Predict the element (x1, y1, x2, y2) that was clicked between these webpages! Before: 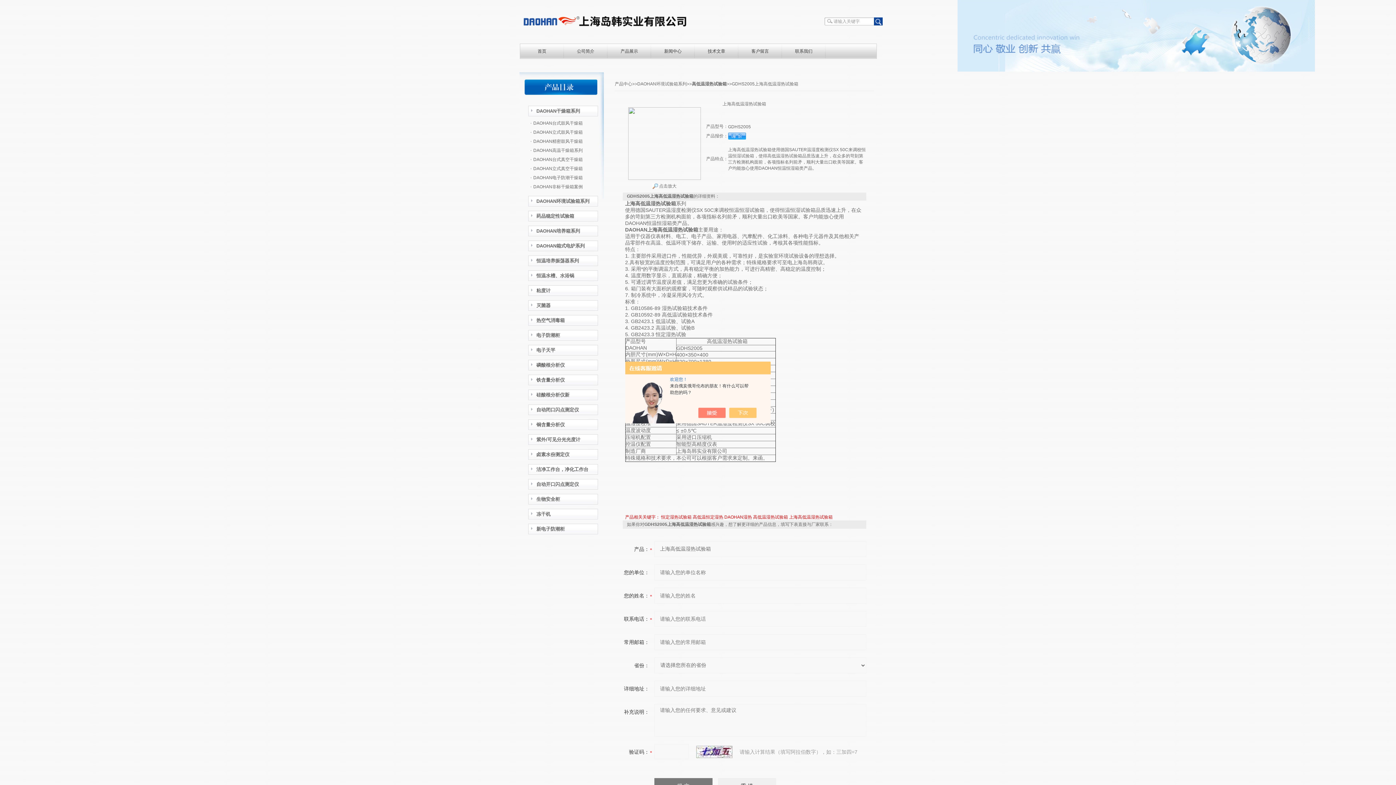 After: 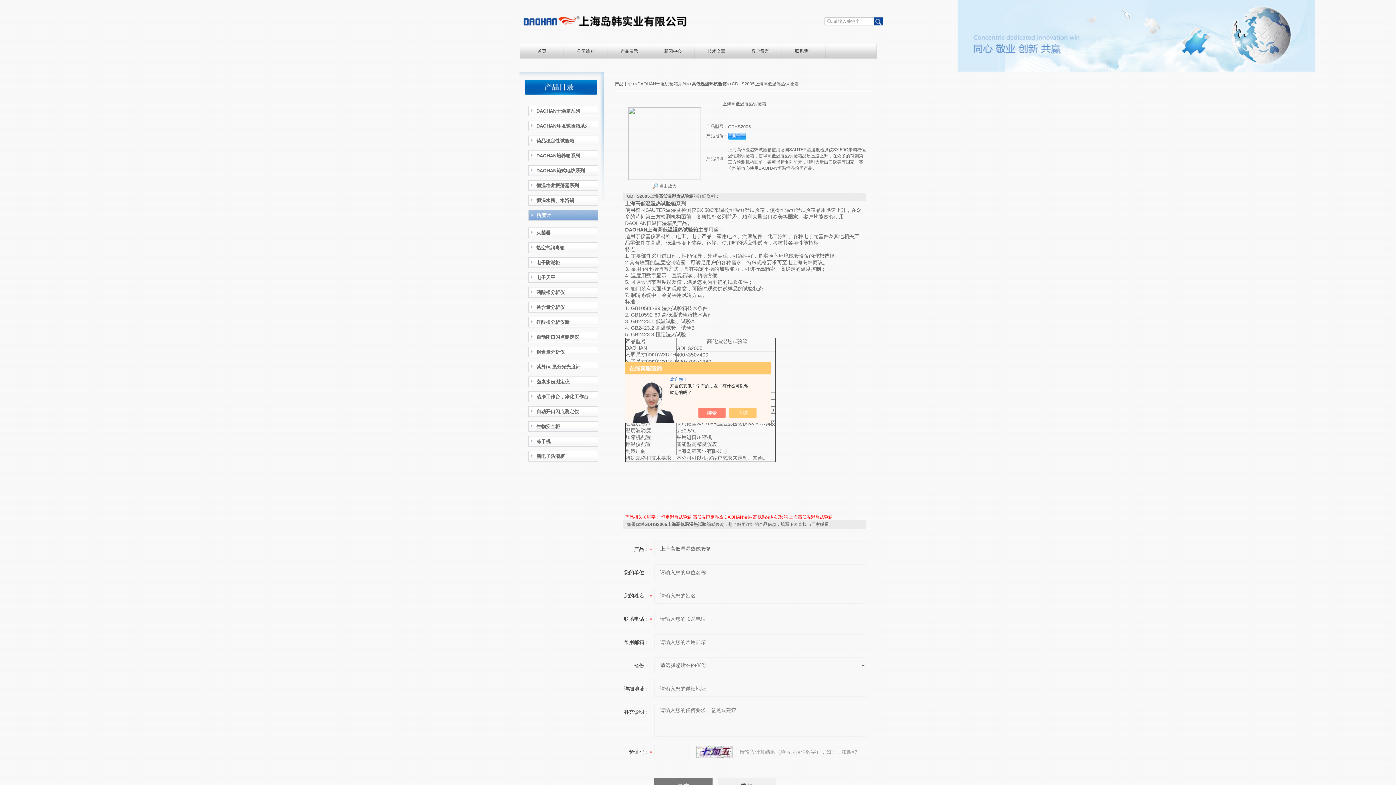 Action: label:    粘度计 bbox: (528, 285, 598, 296)